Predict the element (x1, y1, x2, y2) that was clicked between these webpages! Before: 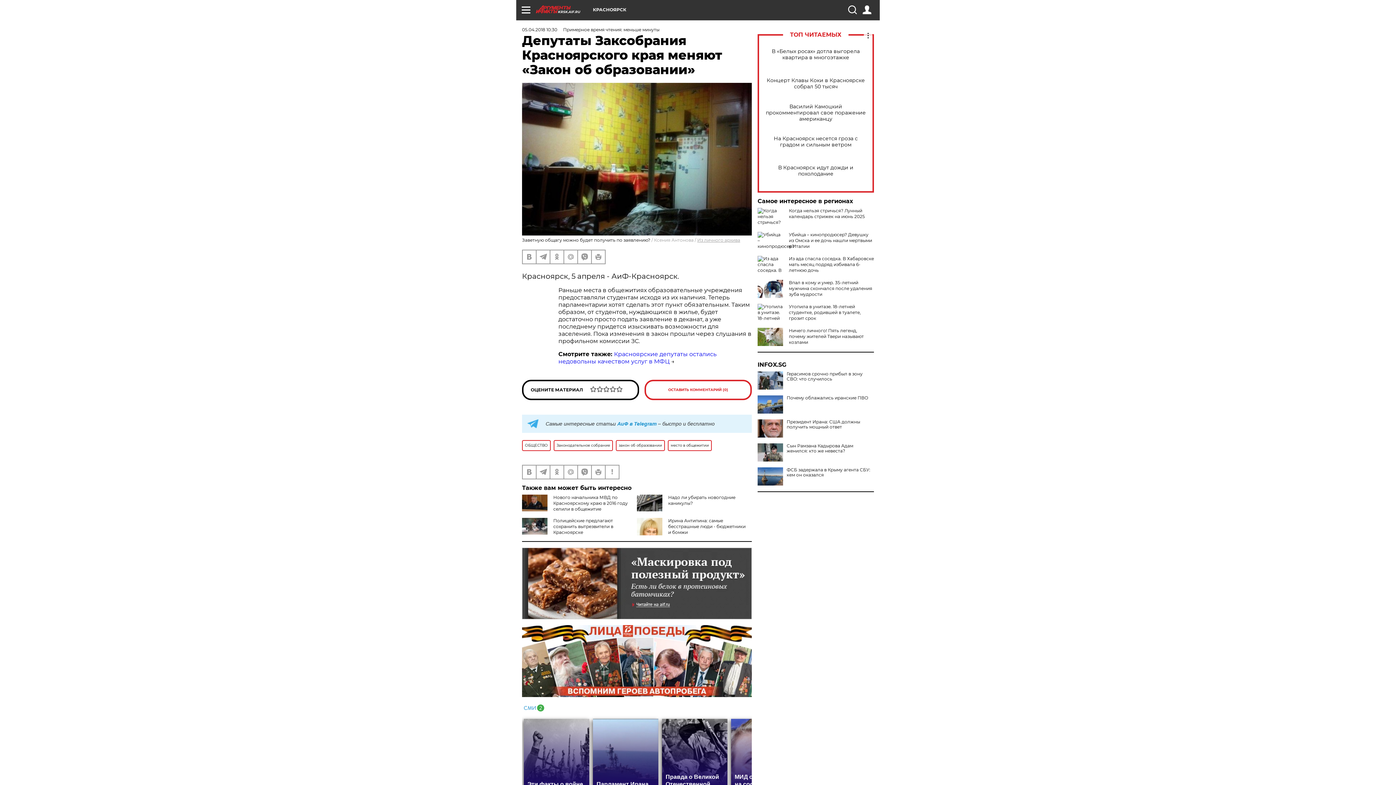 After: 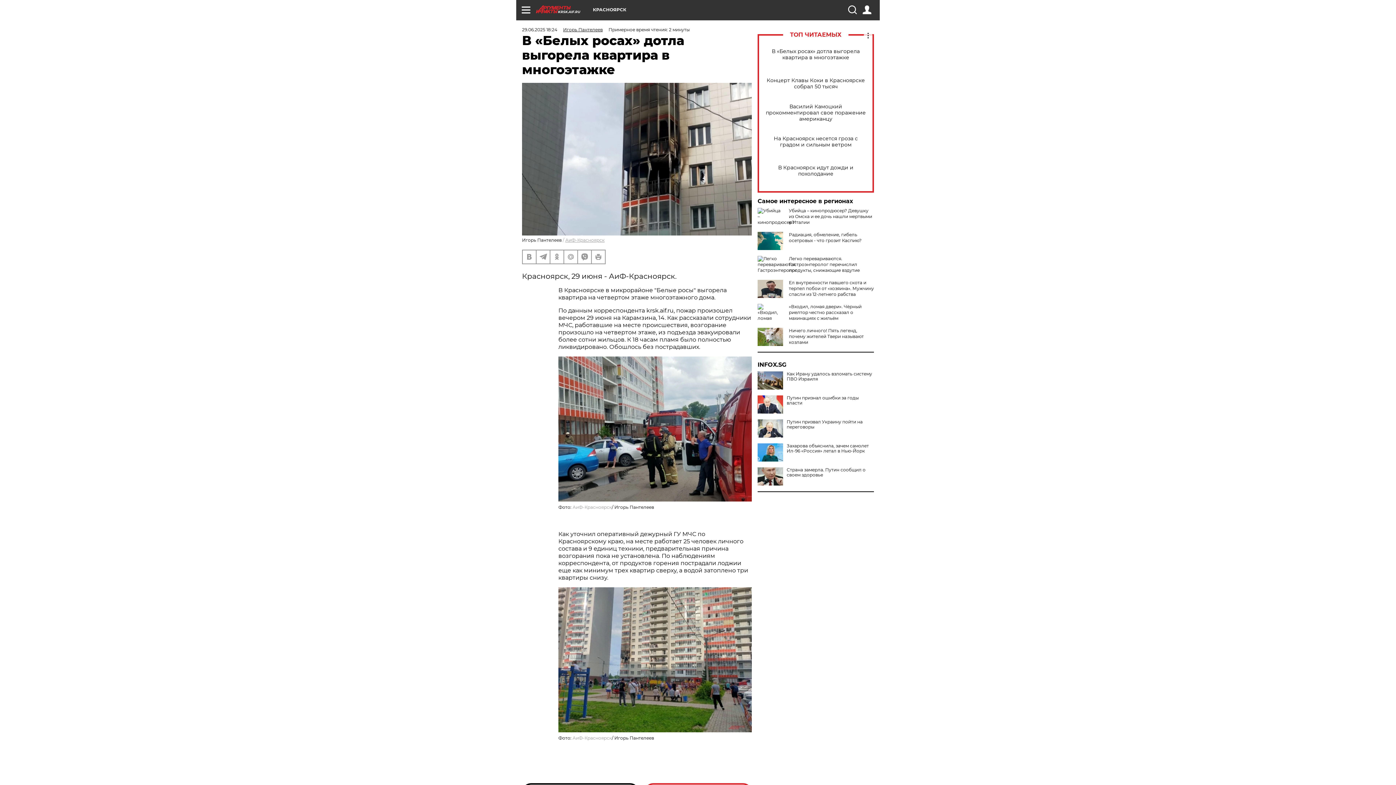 Action: label: В «Белых росах» дотла выгорела квартира в многоэтажке bbox: (765, 48, 866, 60)